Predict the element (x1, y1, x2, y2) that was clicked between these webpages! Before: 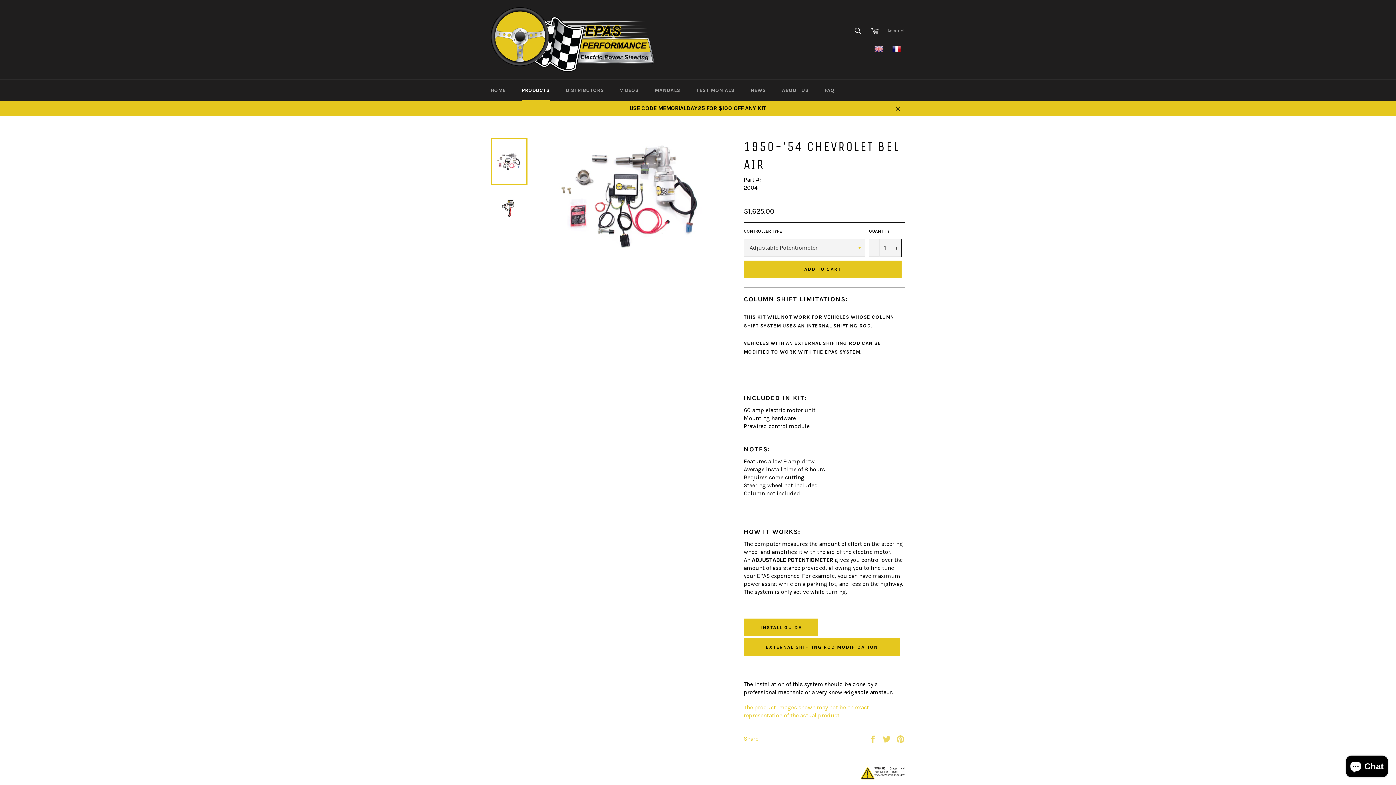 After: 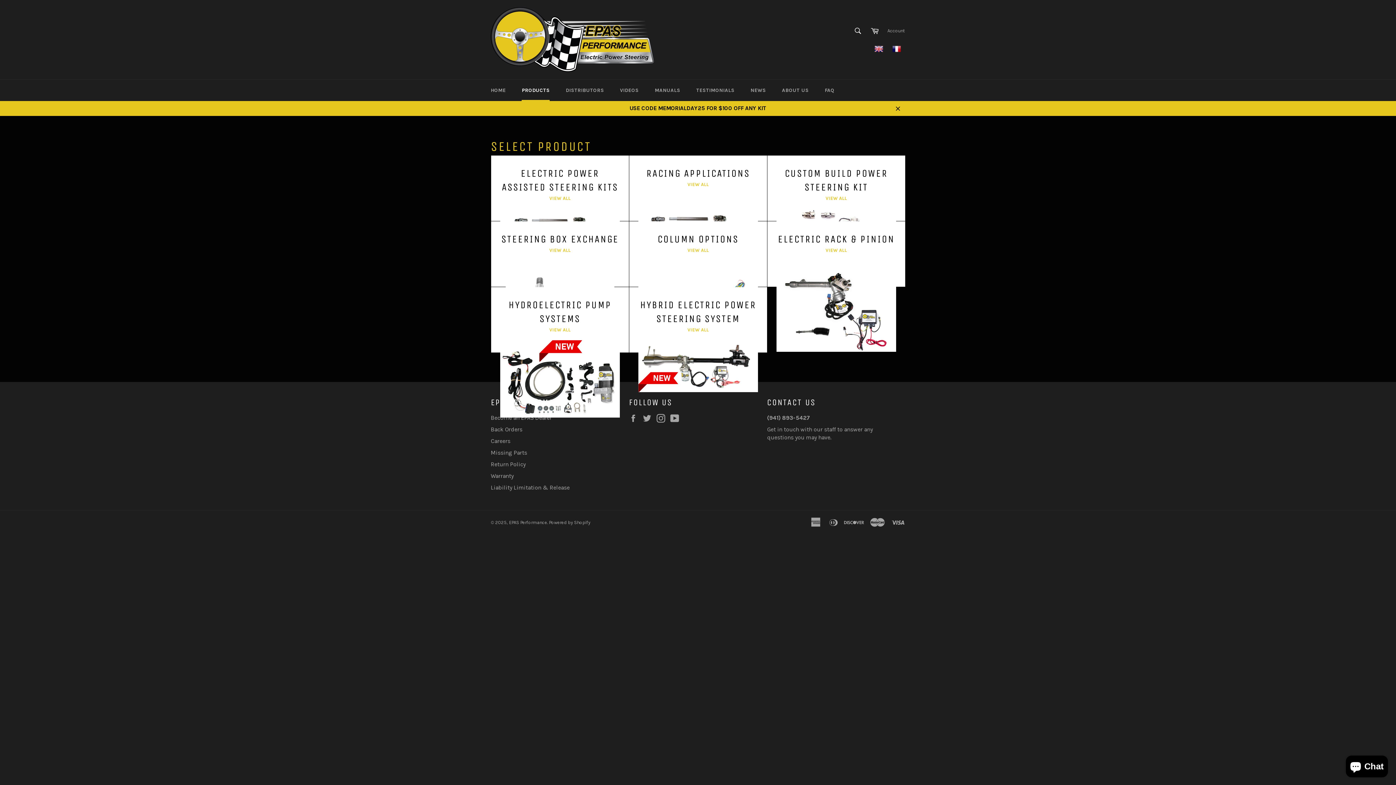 Action: bbox: (514, 79, 557, 101) label: PRODUCTS